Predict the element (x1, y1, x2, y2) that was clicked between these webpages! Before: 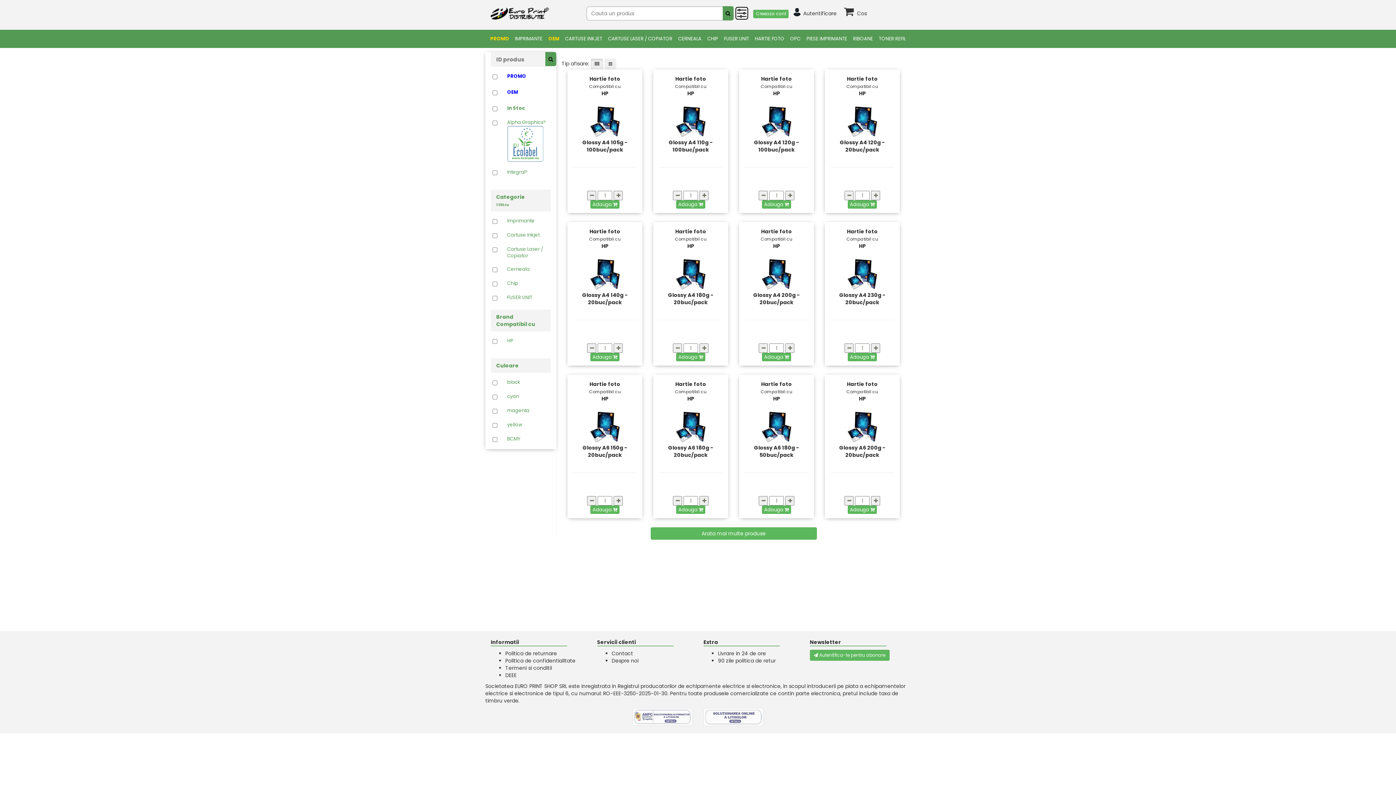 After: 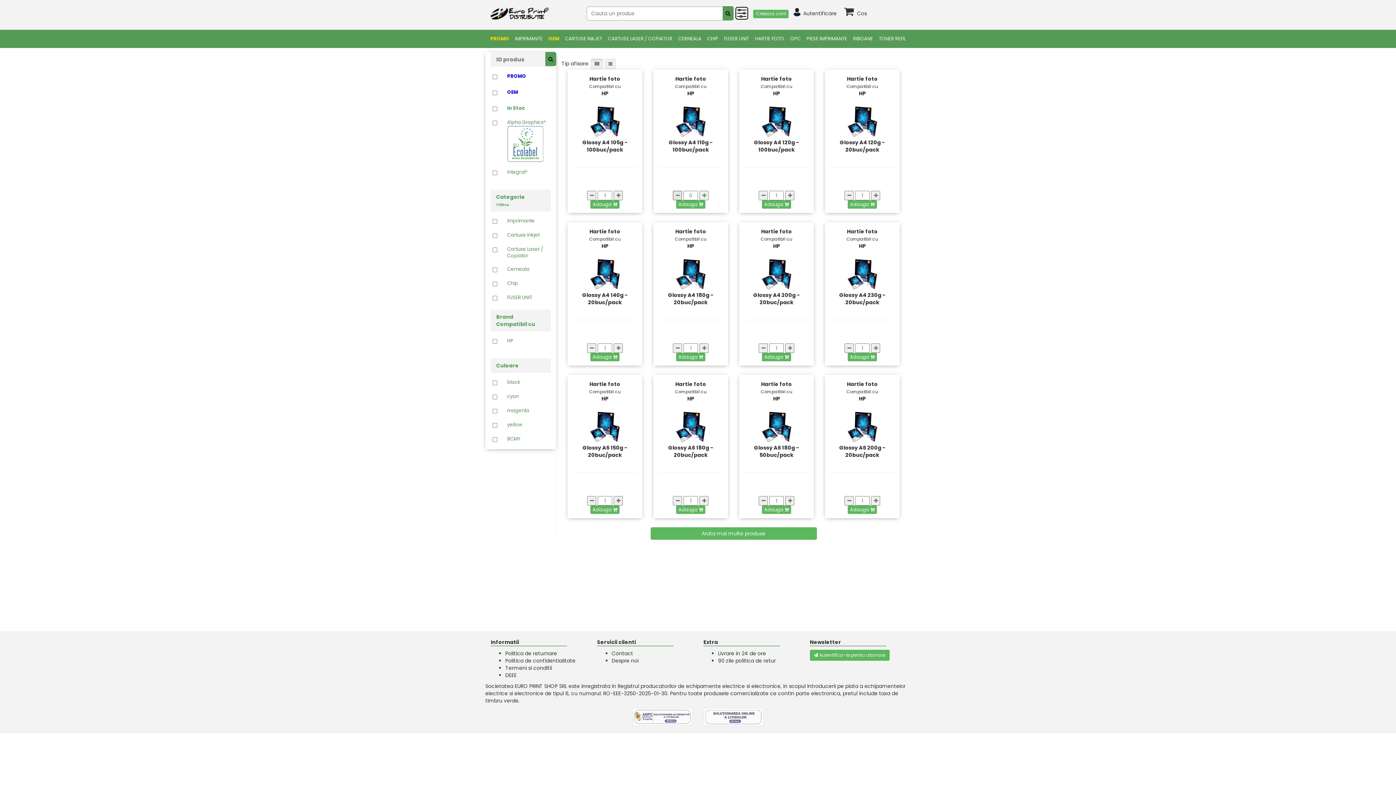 Action: bbox: (673, 190, 682, 200)